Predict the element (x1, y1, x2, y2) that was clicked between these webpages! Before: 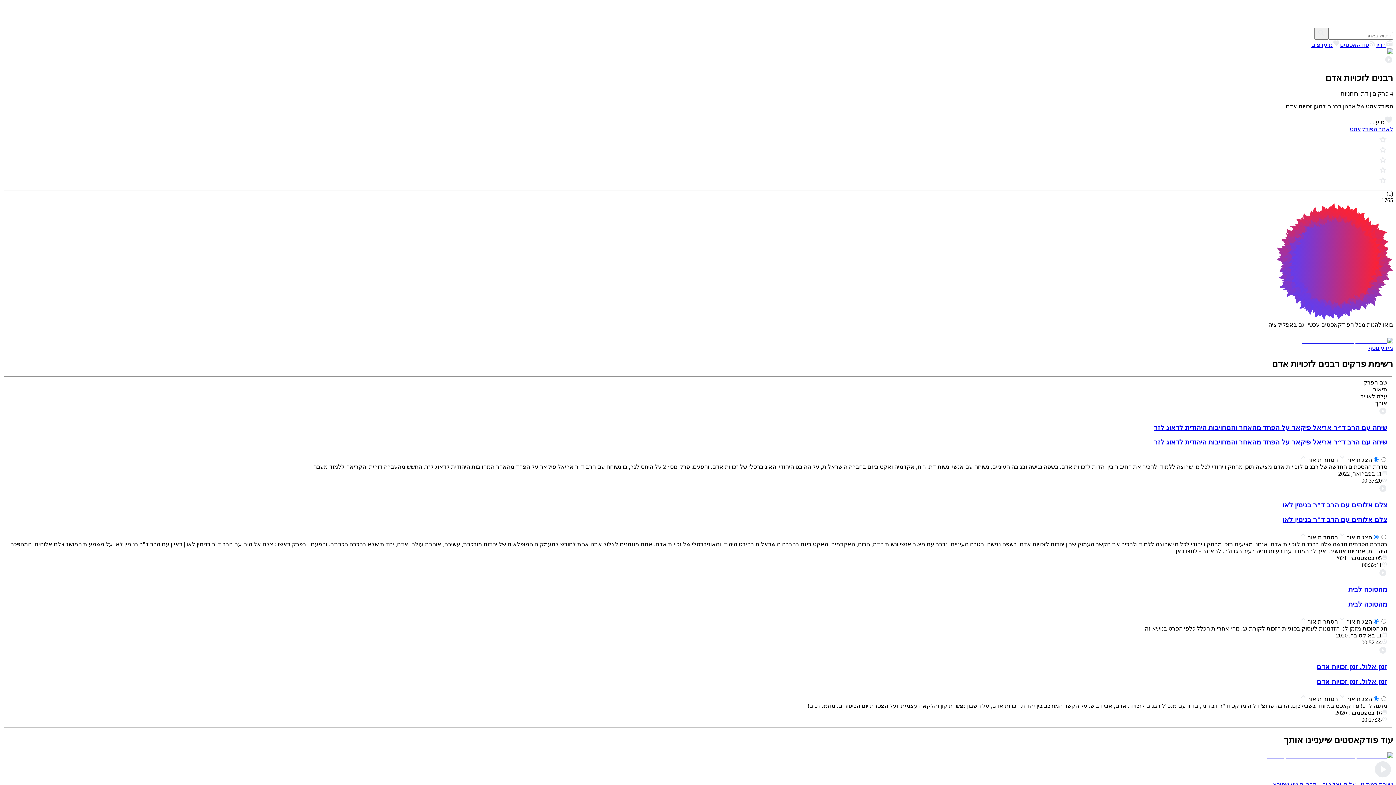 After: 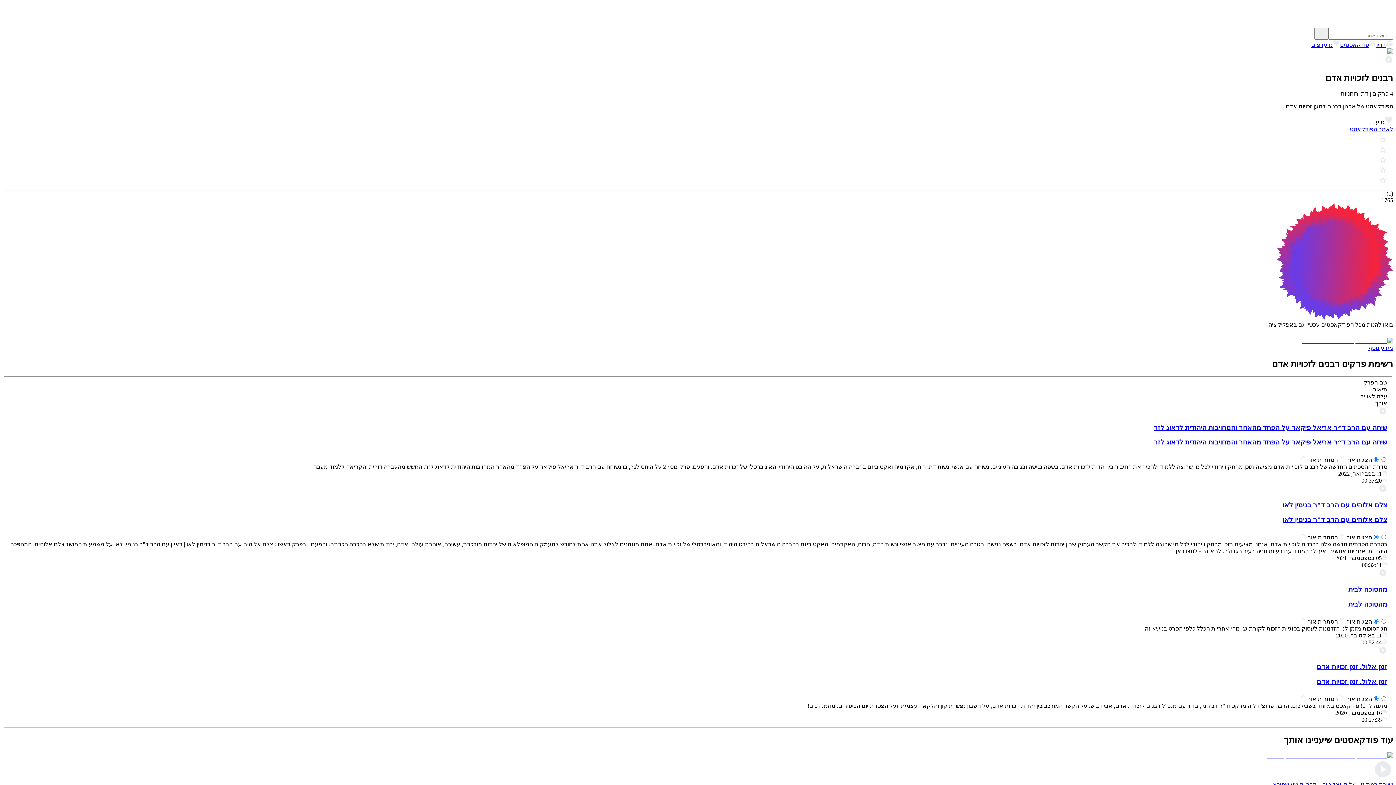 Action: bbox: (2, 337, 1393, 344)